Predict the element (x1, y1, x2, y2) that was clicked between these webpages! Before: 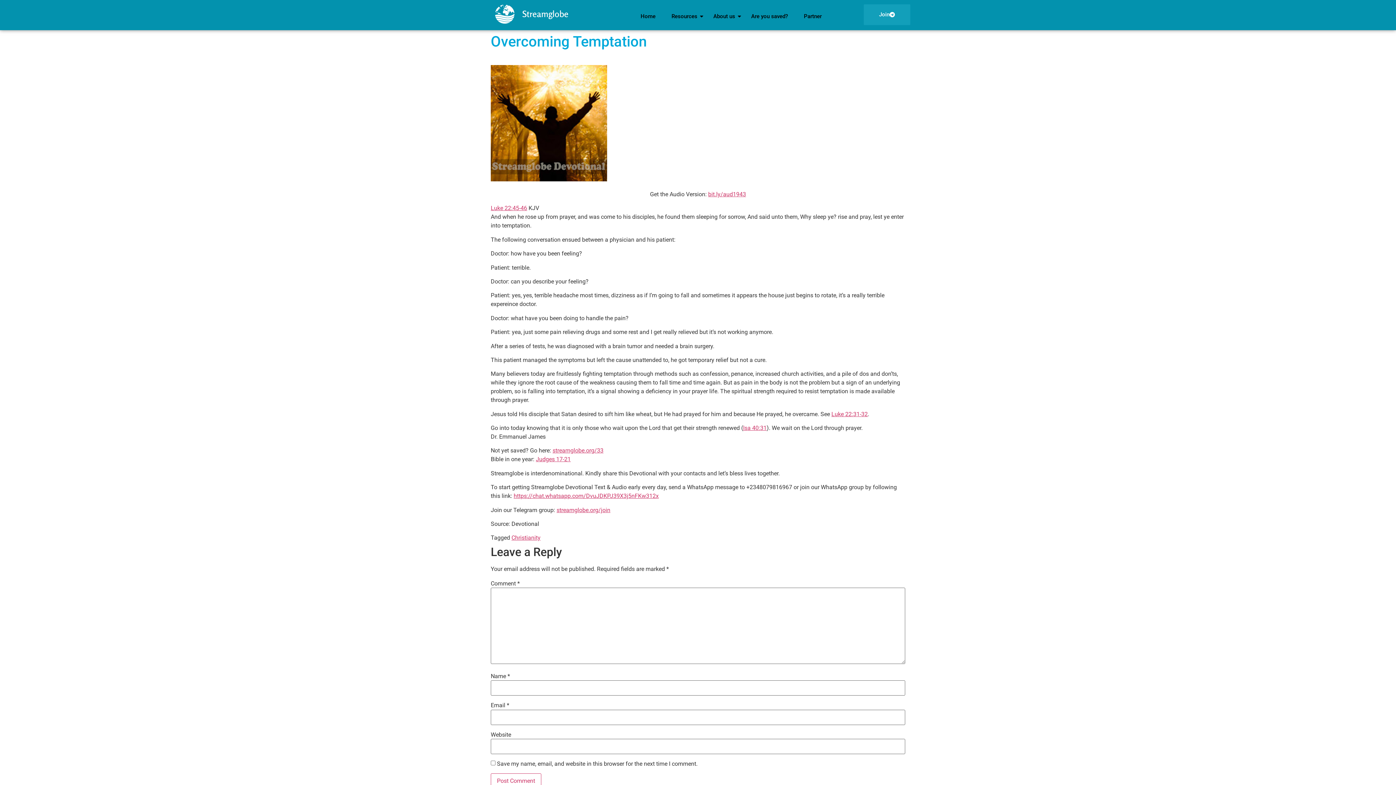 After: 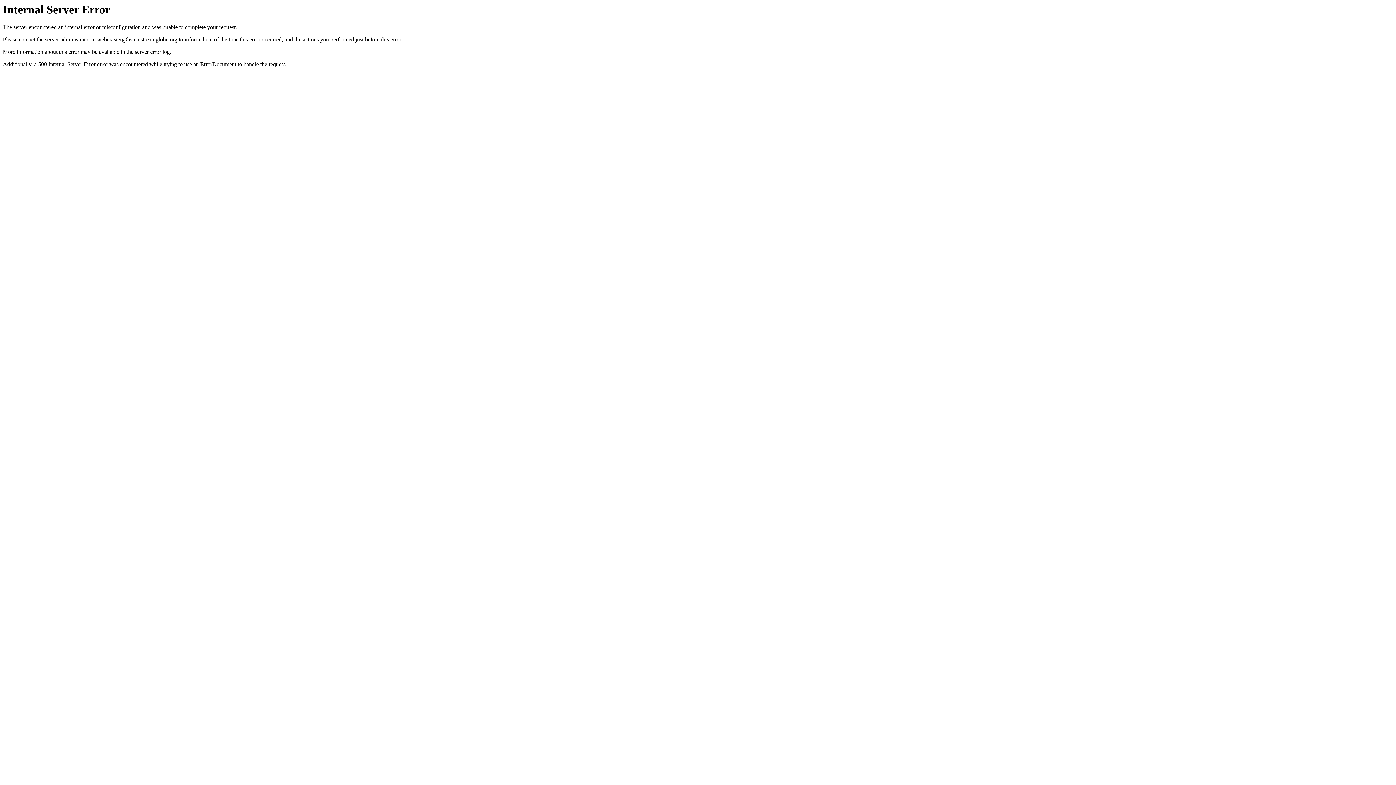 Action: bbox: (708, 190, 746, 197) label: bit.ly/aud1943